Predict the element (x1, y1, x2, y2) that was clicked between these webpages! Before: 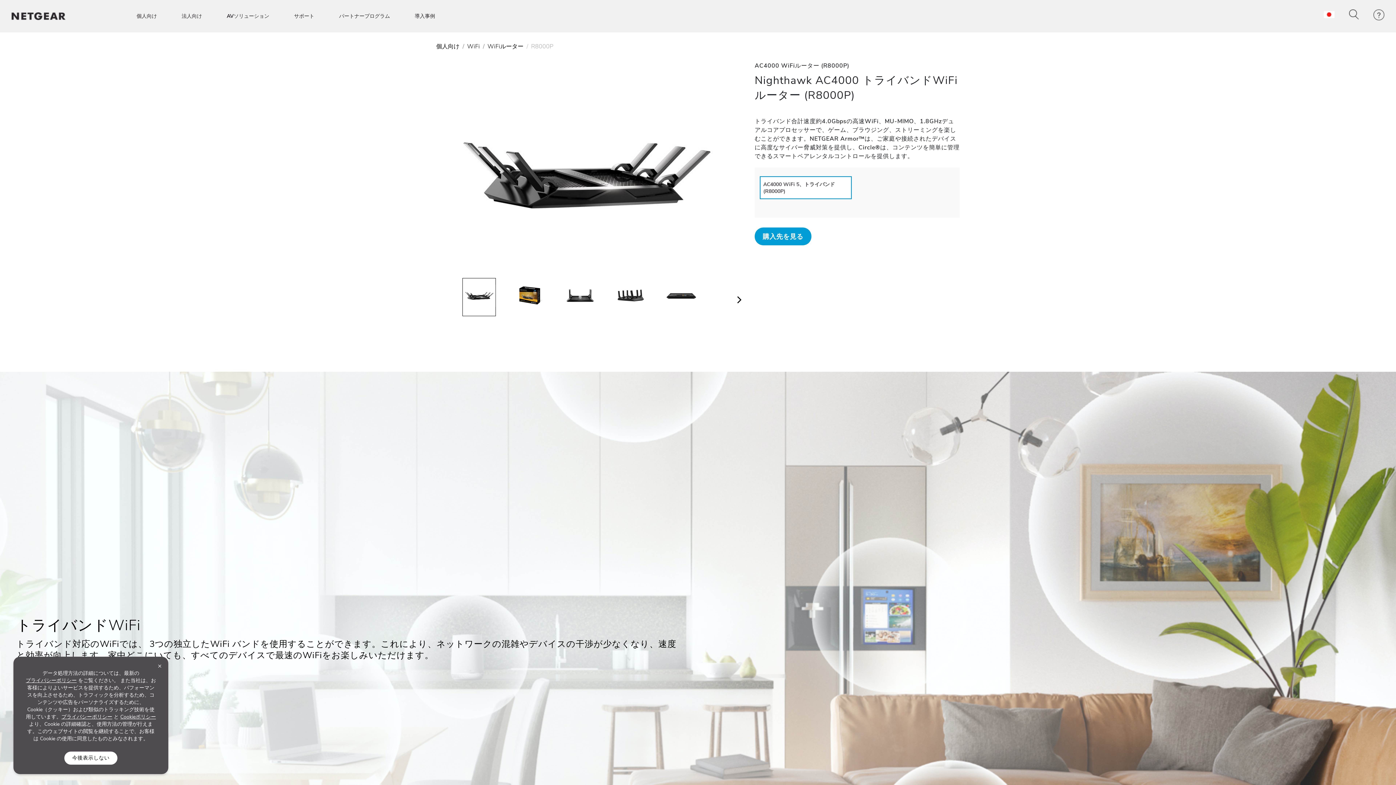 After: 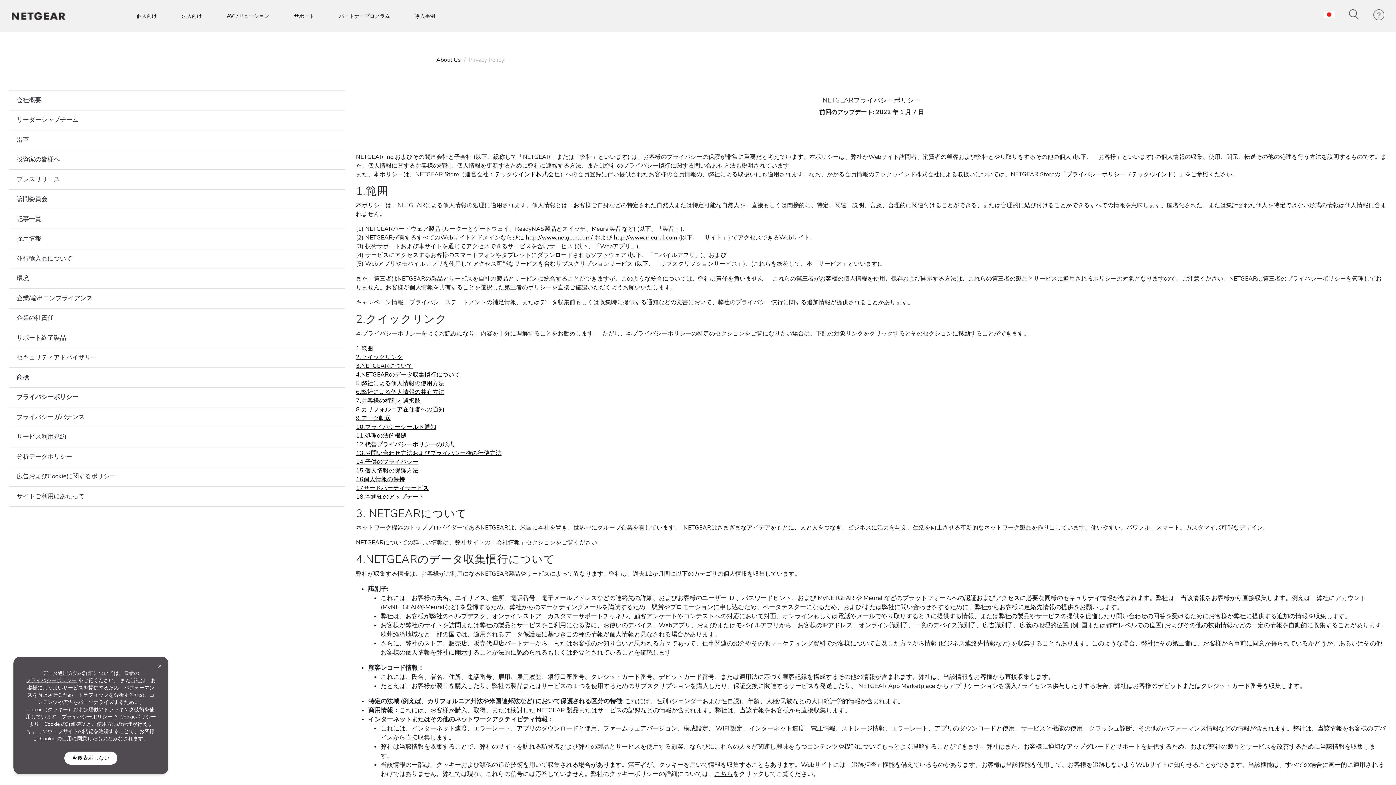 Action: label: プライバシーポリシー bbox: (25, 677, 76, 684)